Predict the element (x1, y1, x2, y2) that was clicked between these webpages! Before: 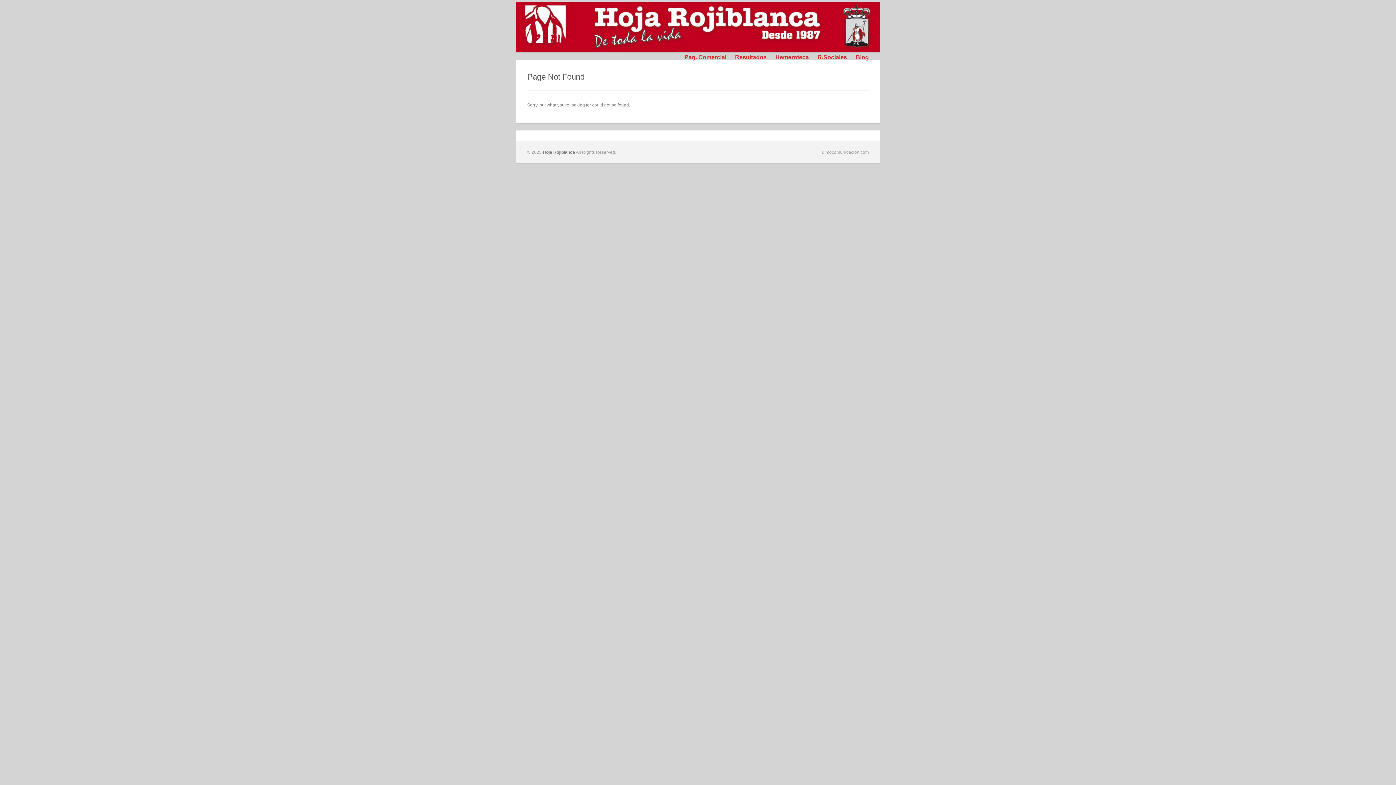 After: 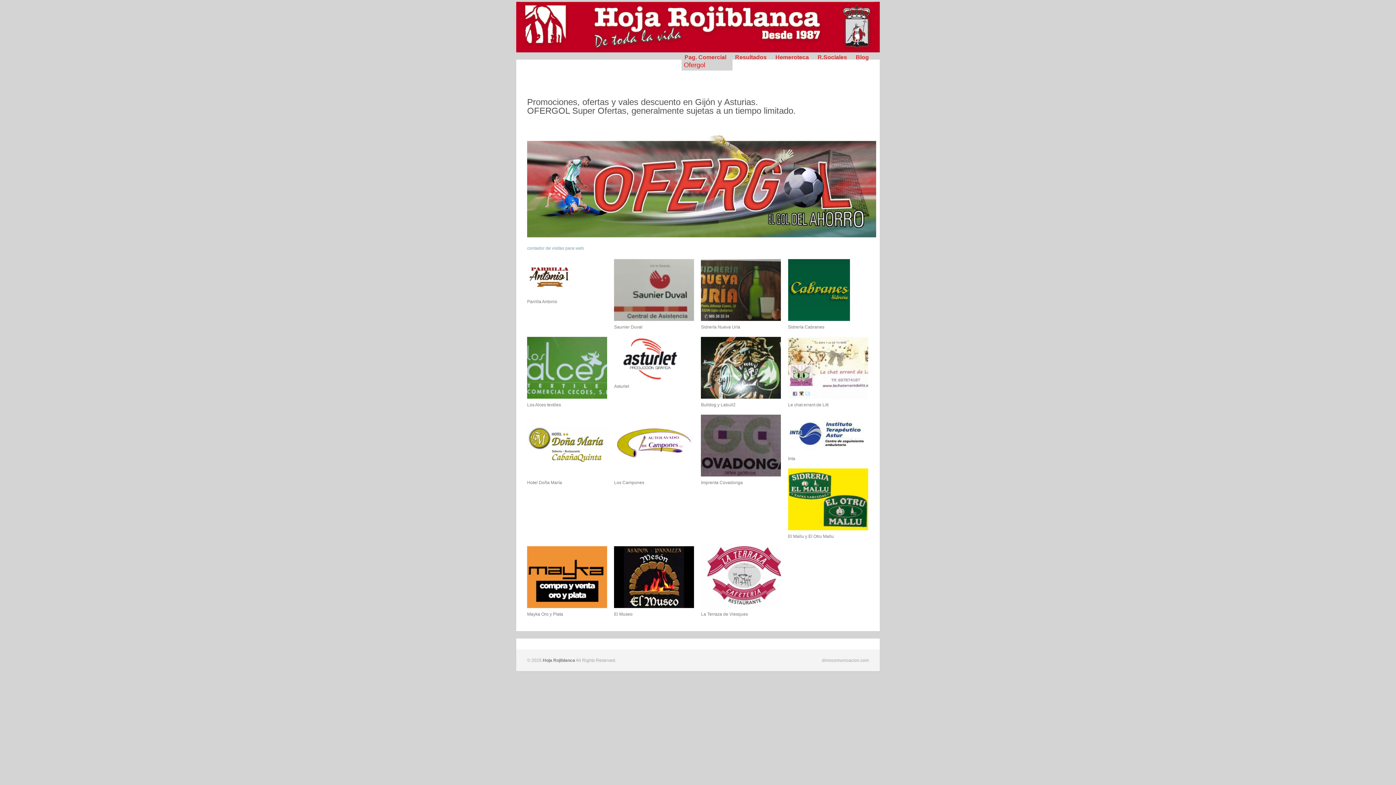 Action: bbox: (516, 1, 880, 52)